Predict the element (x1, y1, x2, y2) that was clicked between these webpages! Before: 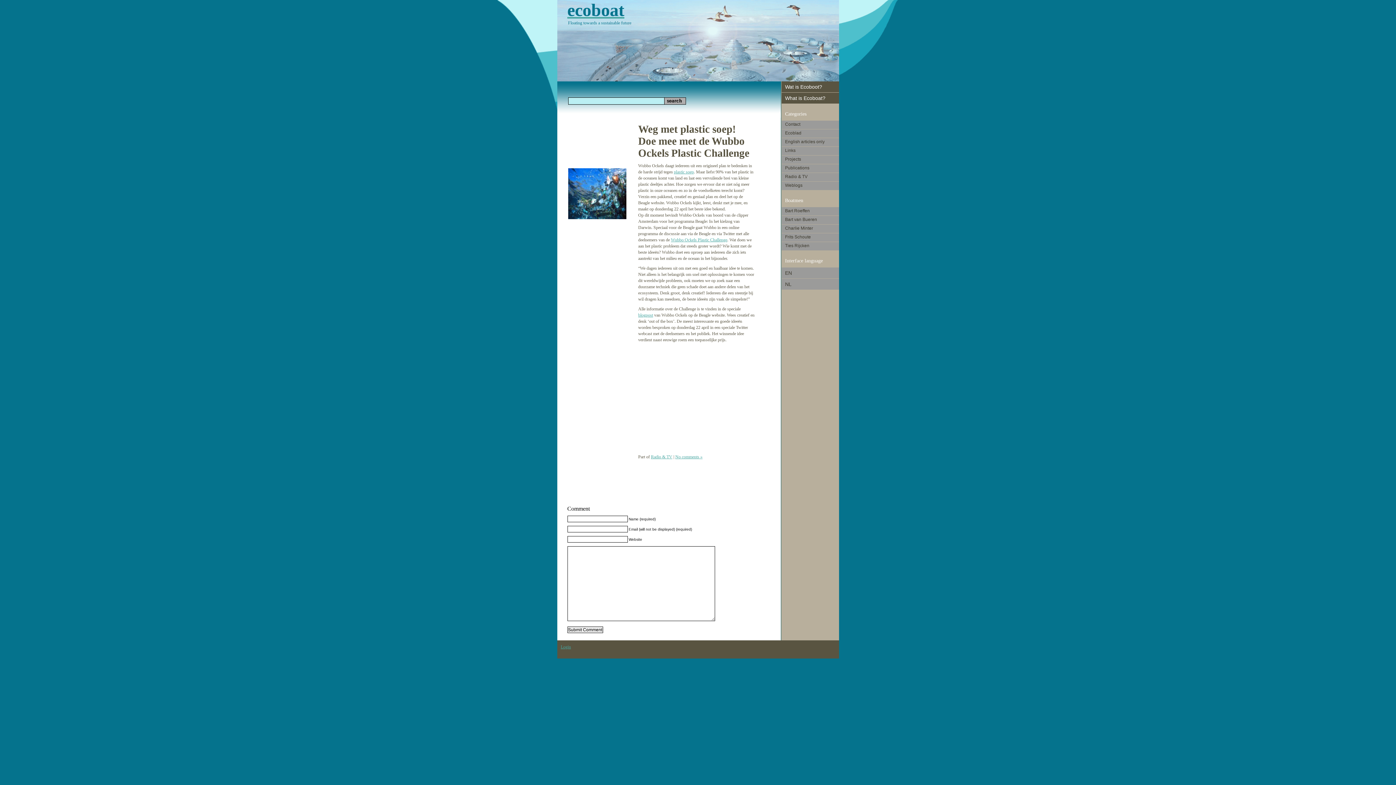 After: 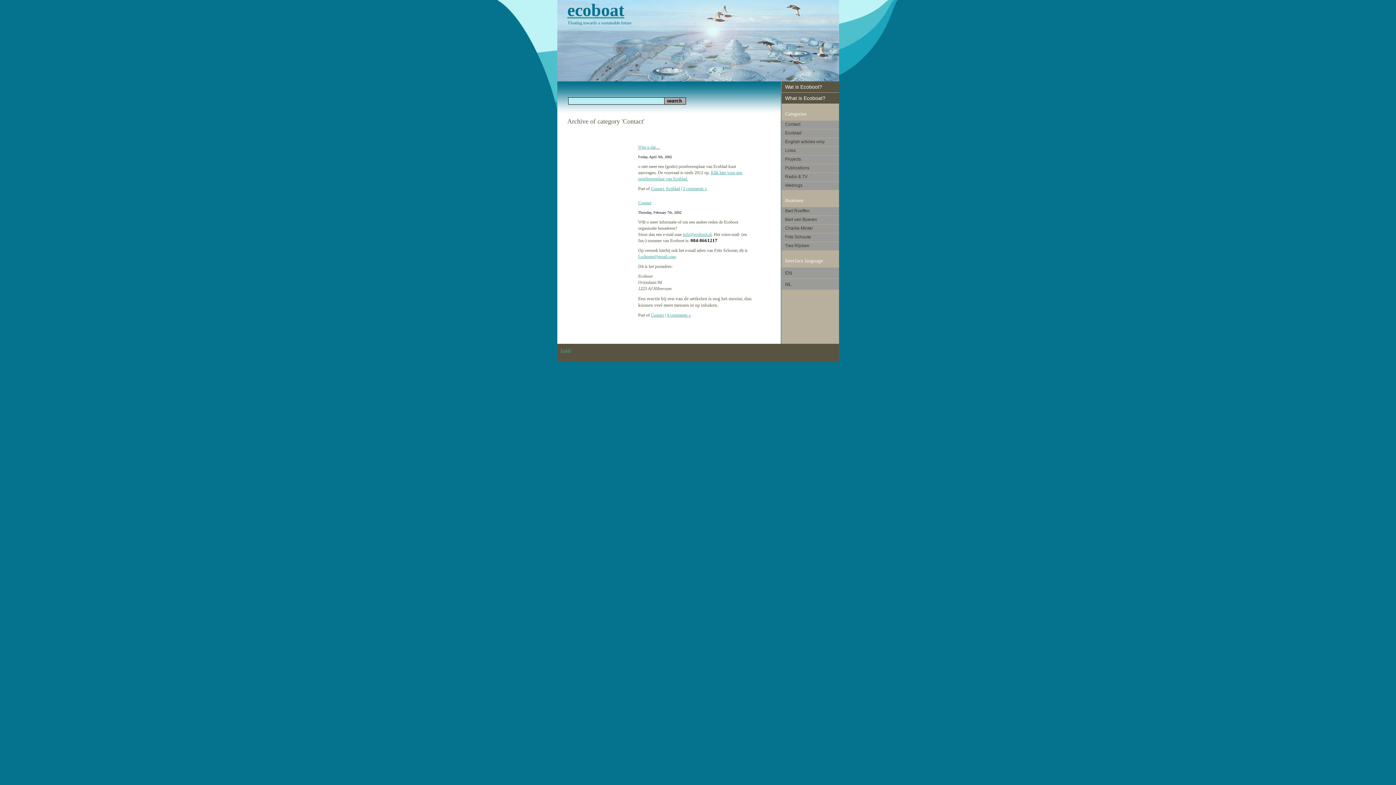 Action: label: Contact bbox: (781, 120, 839, 129)